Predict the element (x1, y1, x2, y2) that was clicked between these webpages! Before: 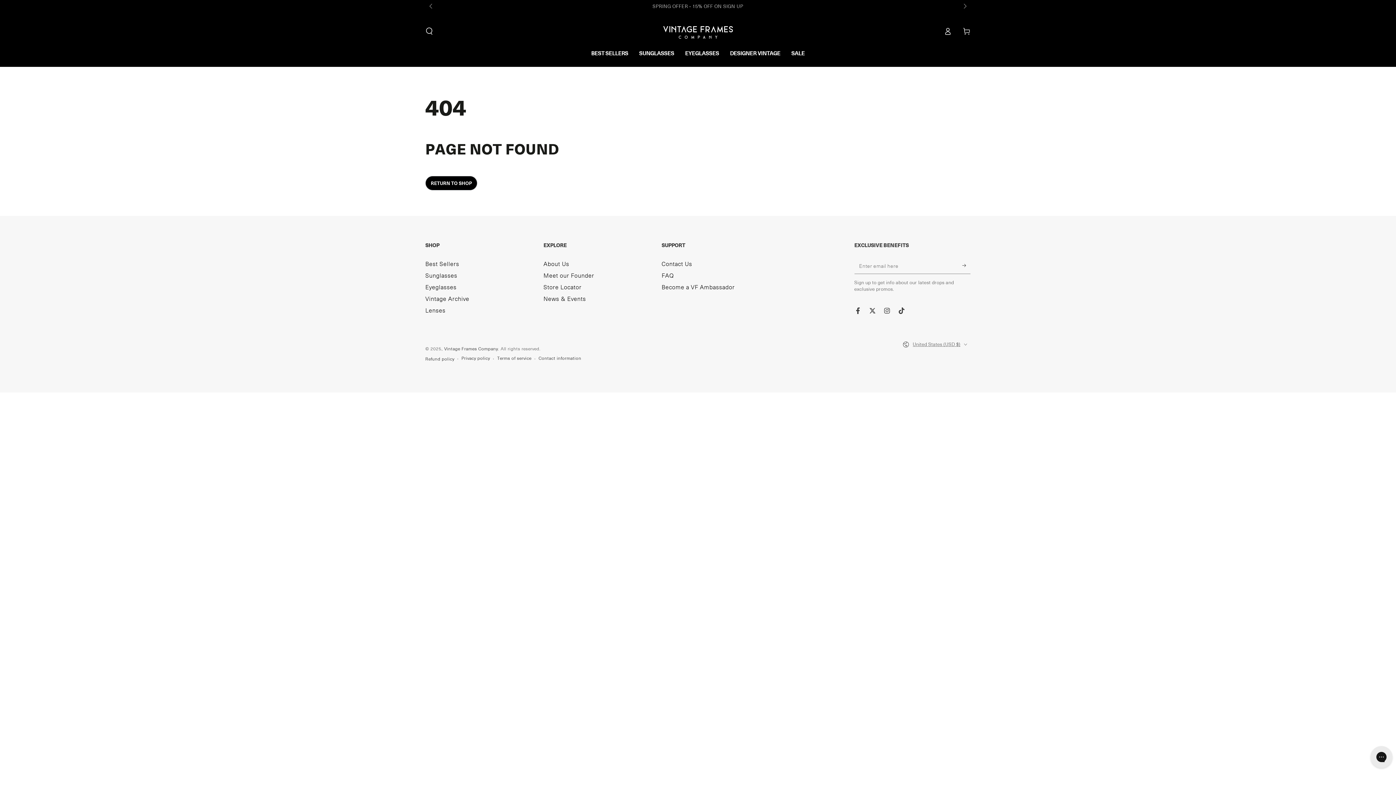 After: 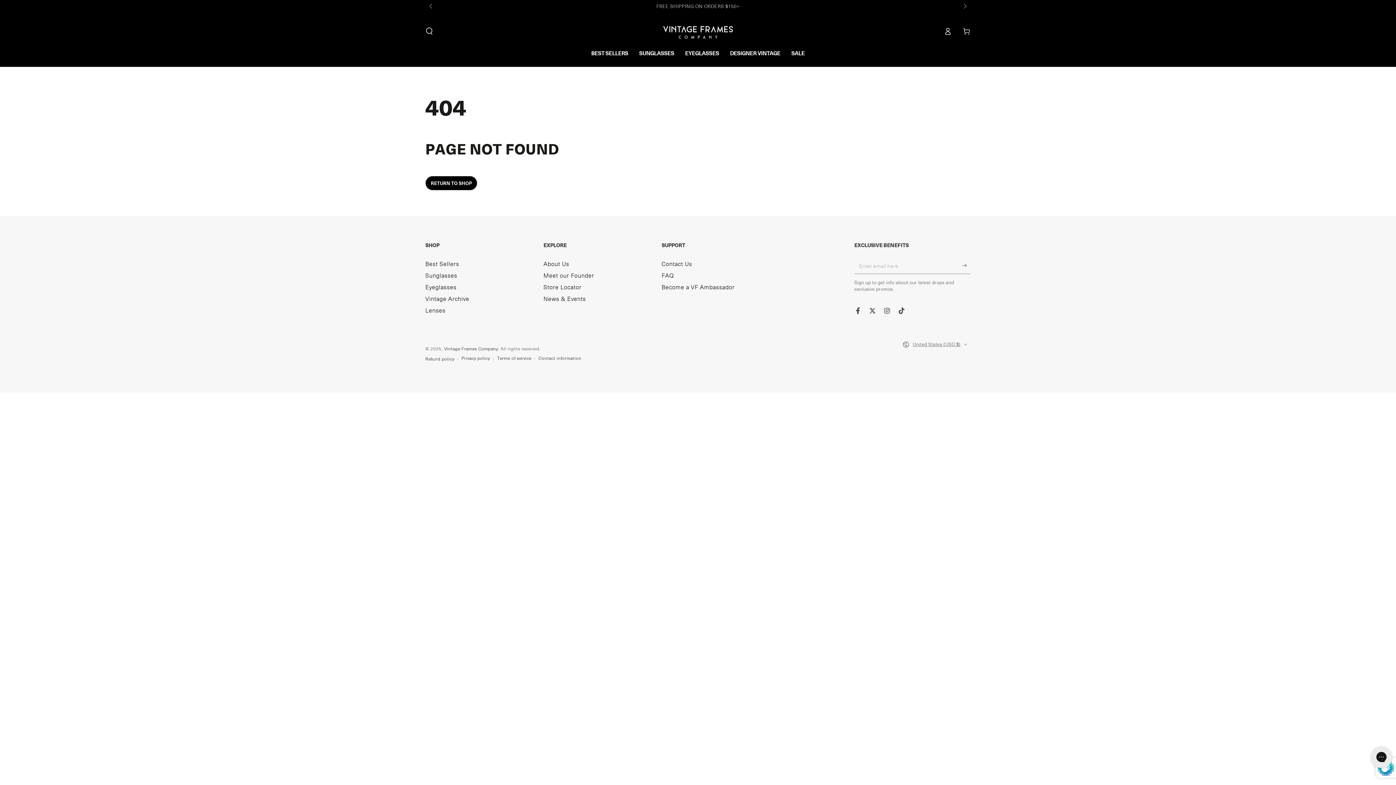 Action: label: Subscribe bbox: (962, 257, 970, 273)